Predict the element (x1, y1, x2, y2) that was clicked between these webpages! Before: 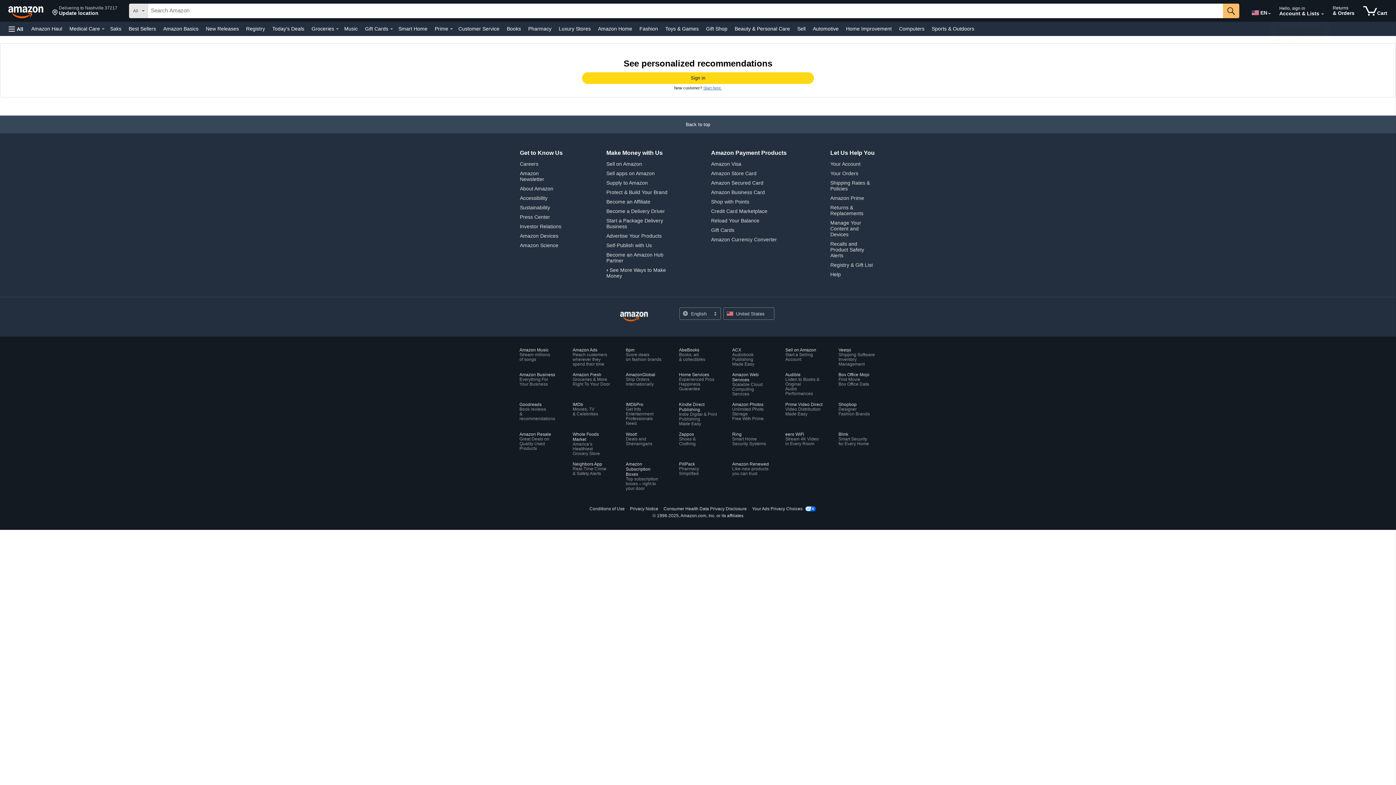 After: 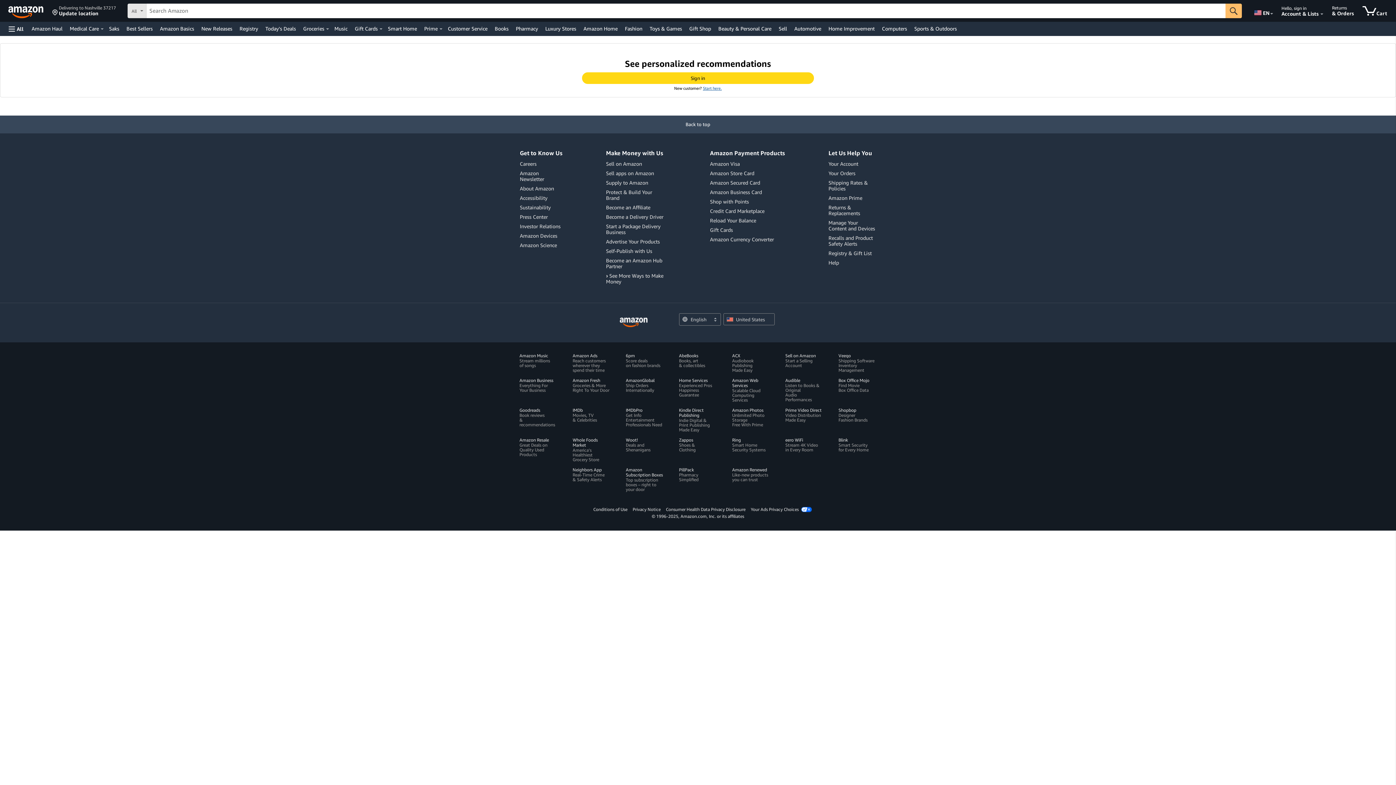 Action: bbox: (733, 23, 792, 33) label: Beauty & Personal Care